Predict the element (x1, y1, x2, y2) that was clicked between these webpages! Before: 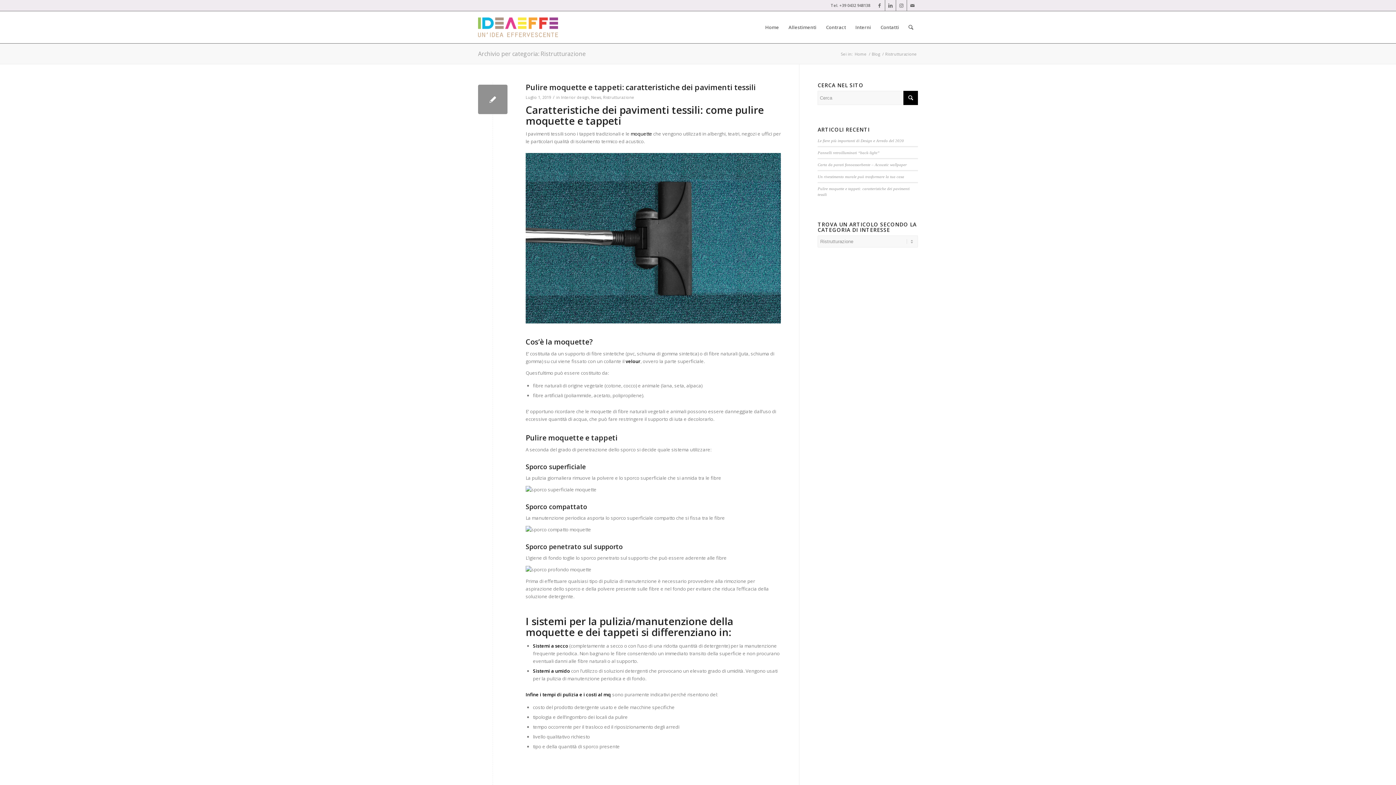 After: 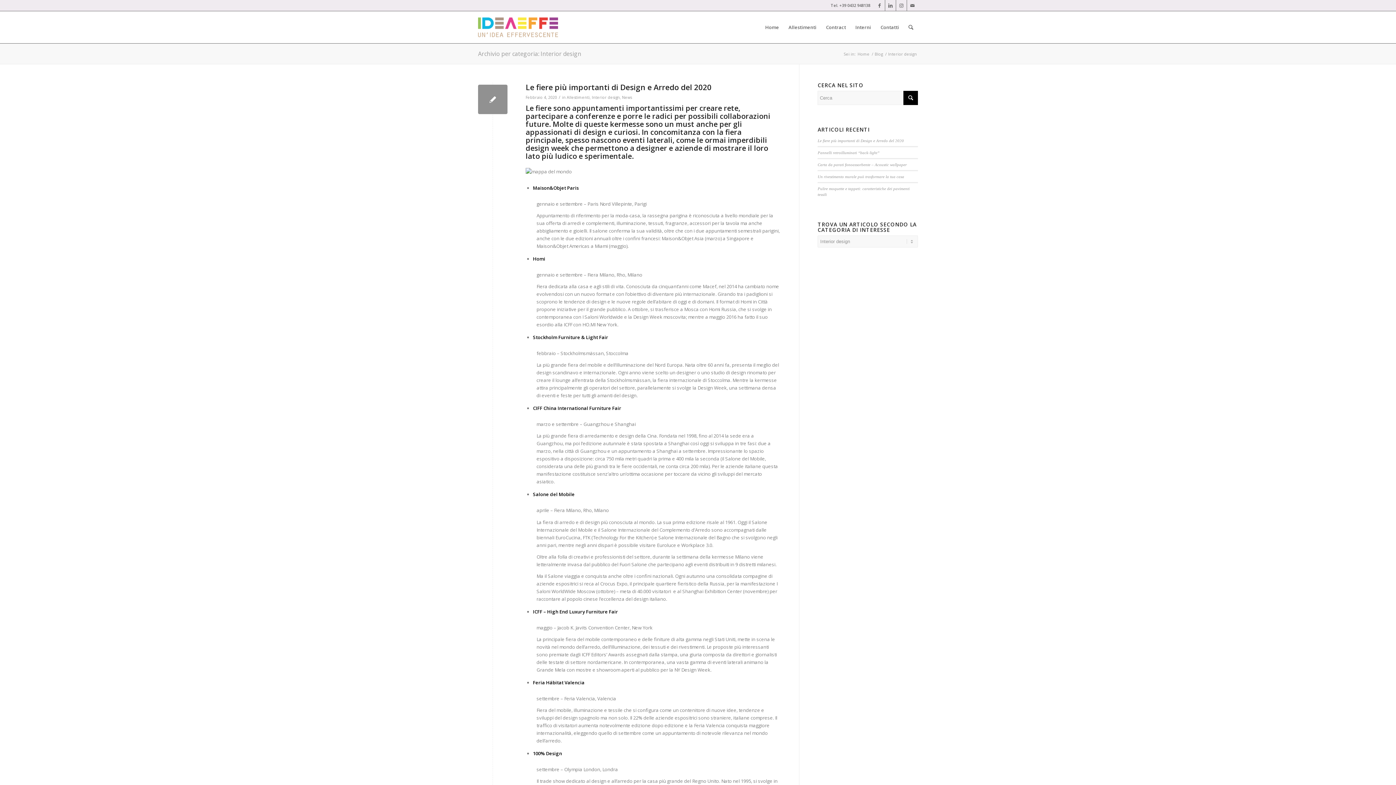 Action: bbox: (561, 94, 589, 100) label: Interior design